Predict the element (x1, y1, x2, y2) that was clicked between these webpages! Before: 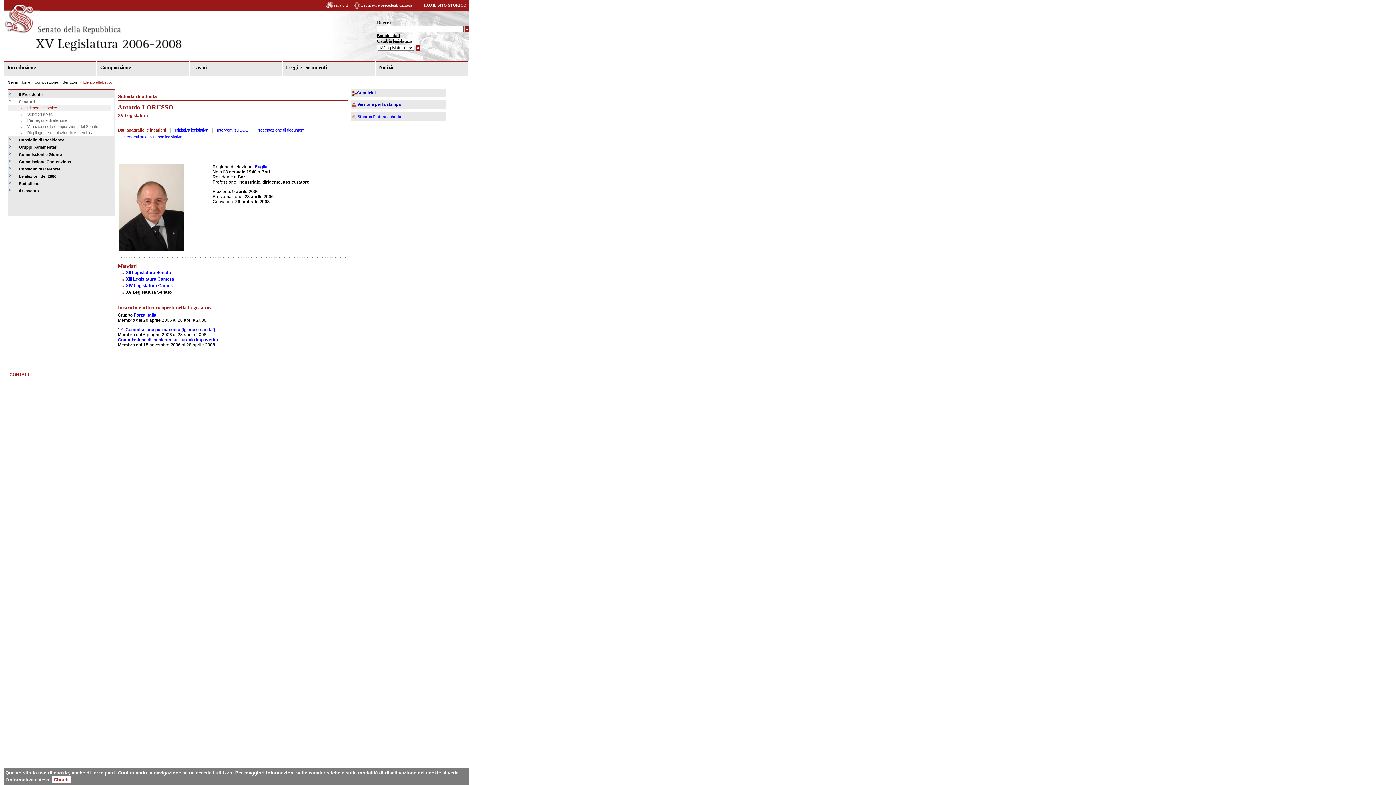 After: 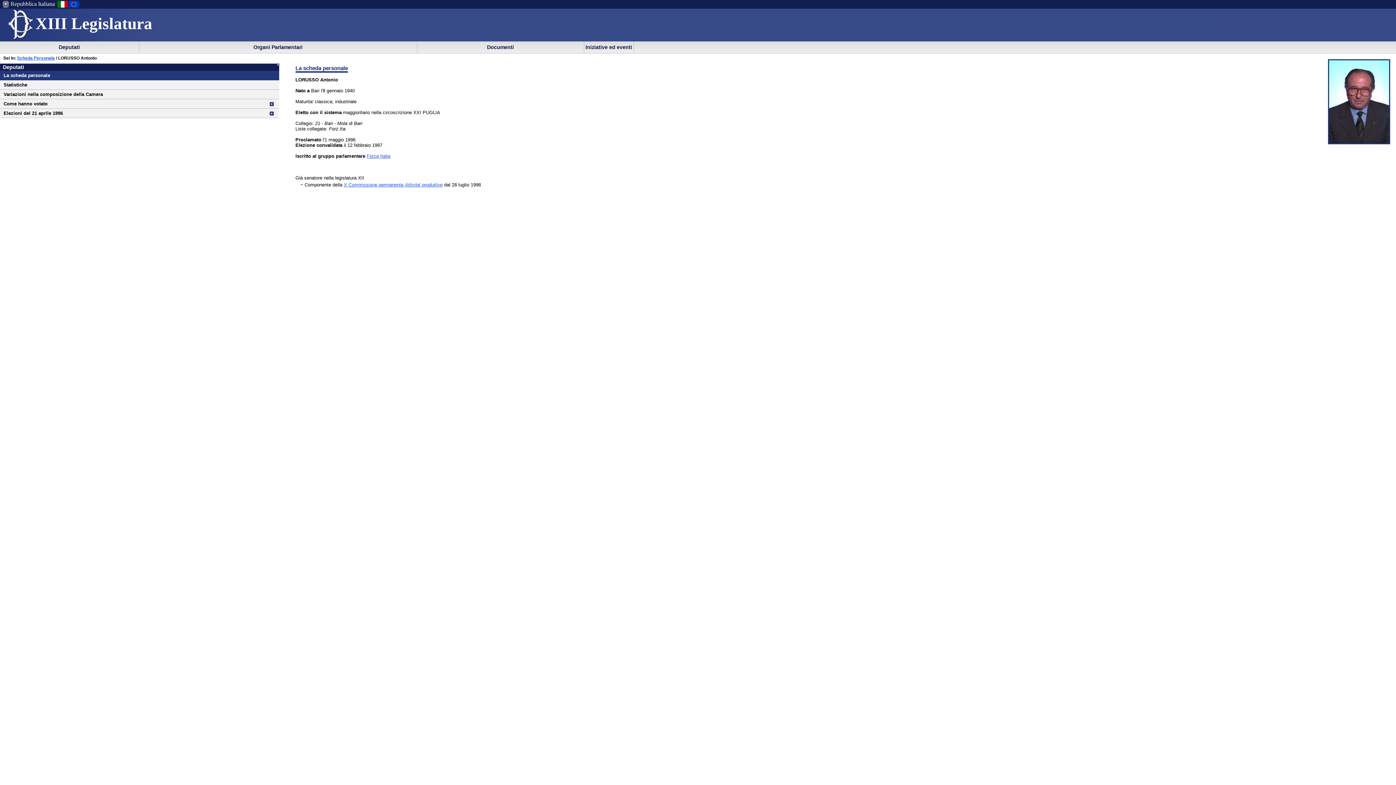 Action: bbox: (125, 276, 174, 281) label: XIII Legislatura Camera